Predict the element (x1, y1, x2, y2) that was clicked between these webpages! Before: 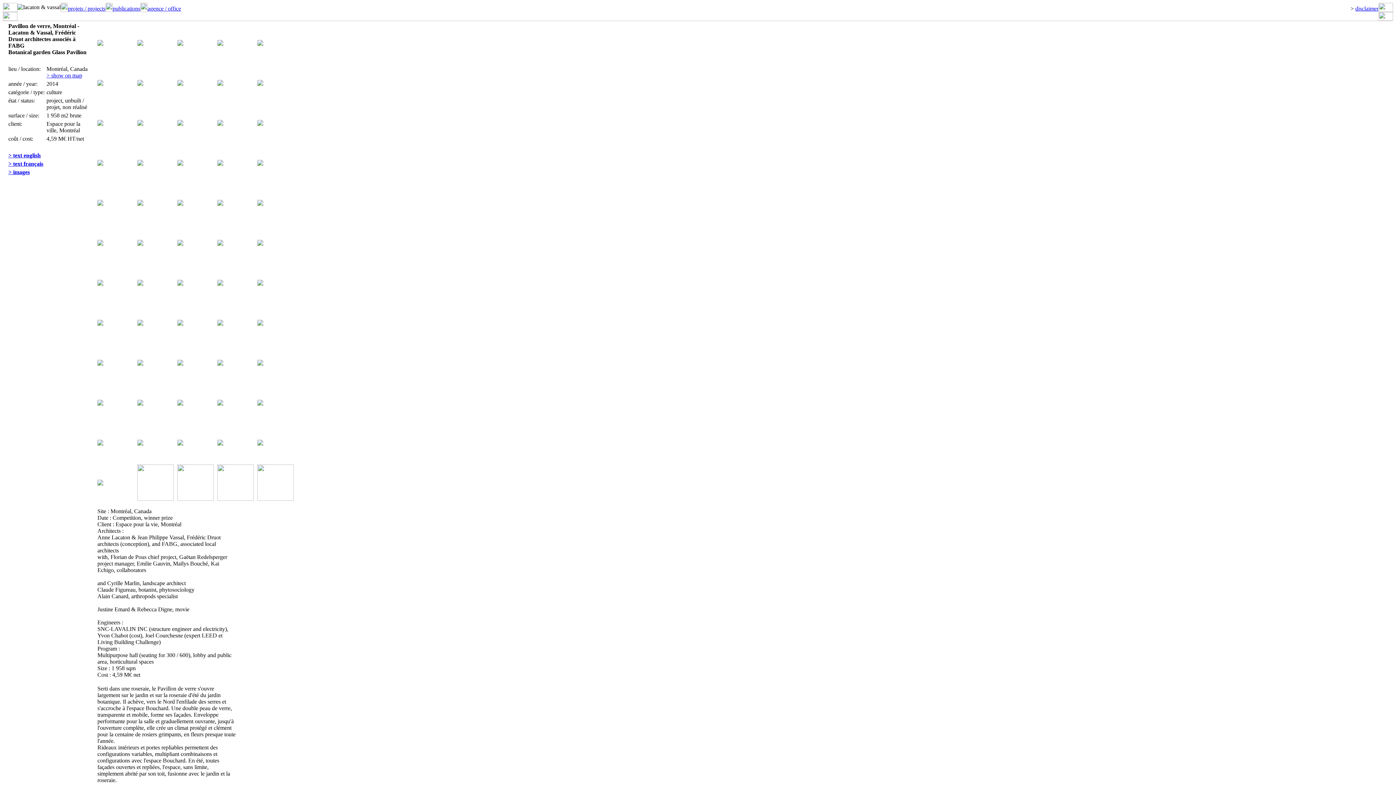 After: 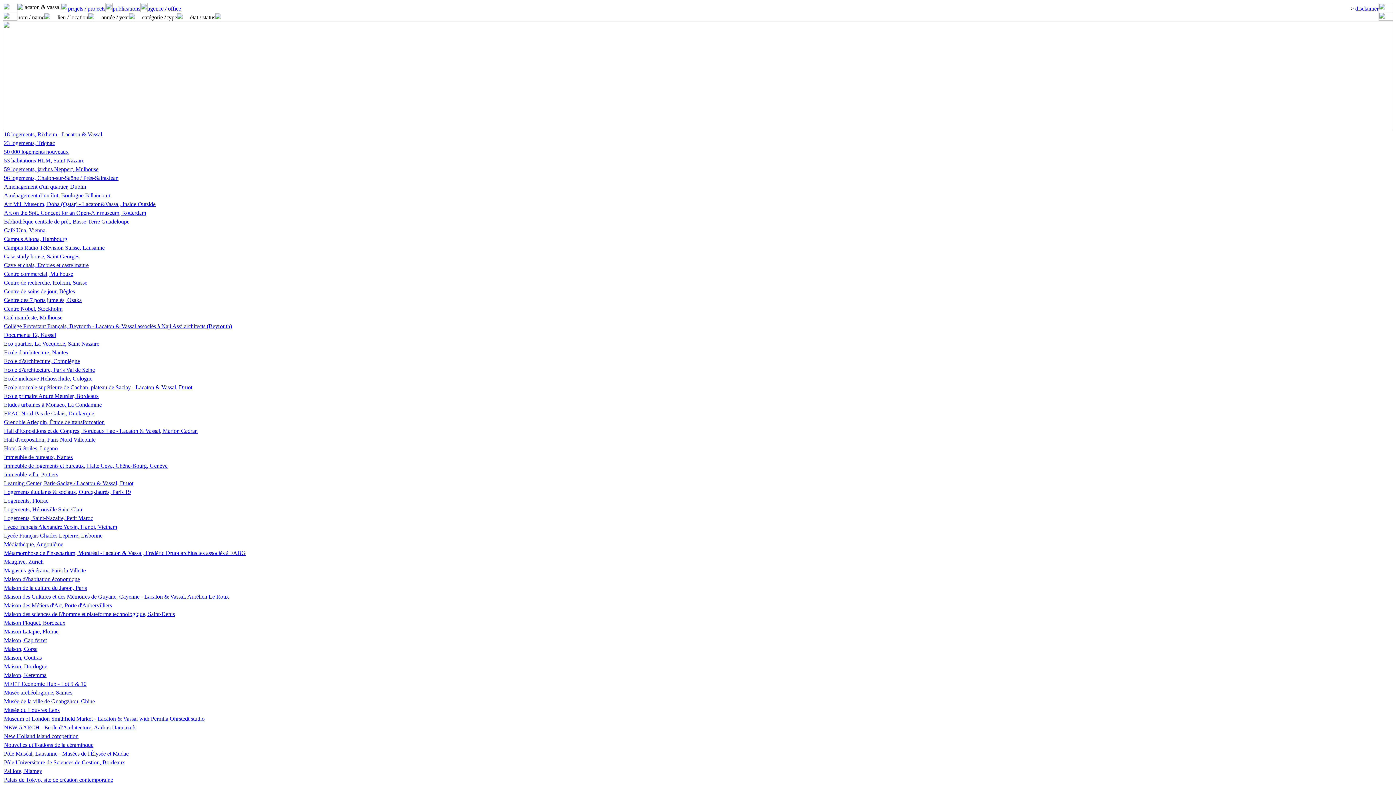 Action: bbox: (217, 400, 223, 406)